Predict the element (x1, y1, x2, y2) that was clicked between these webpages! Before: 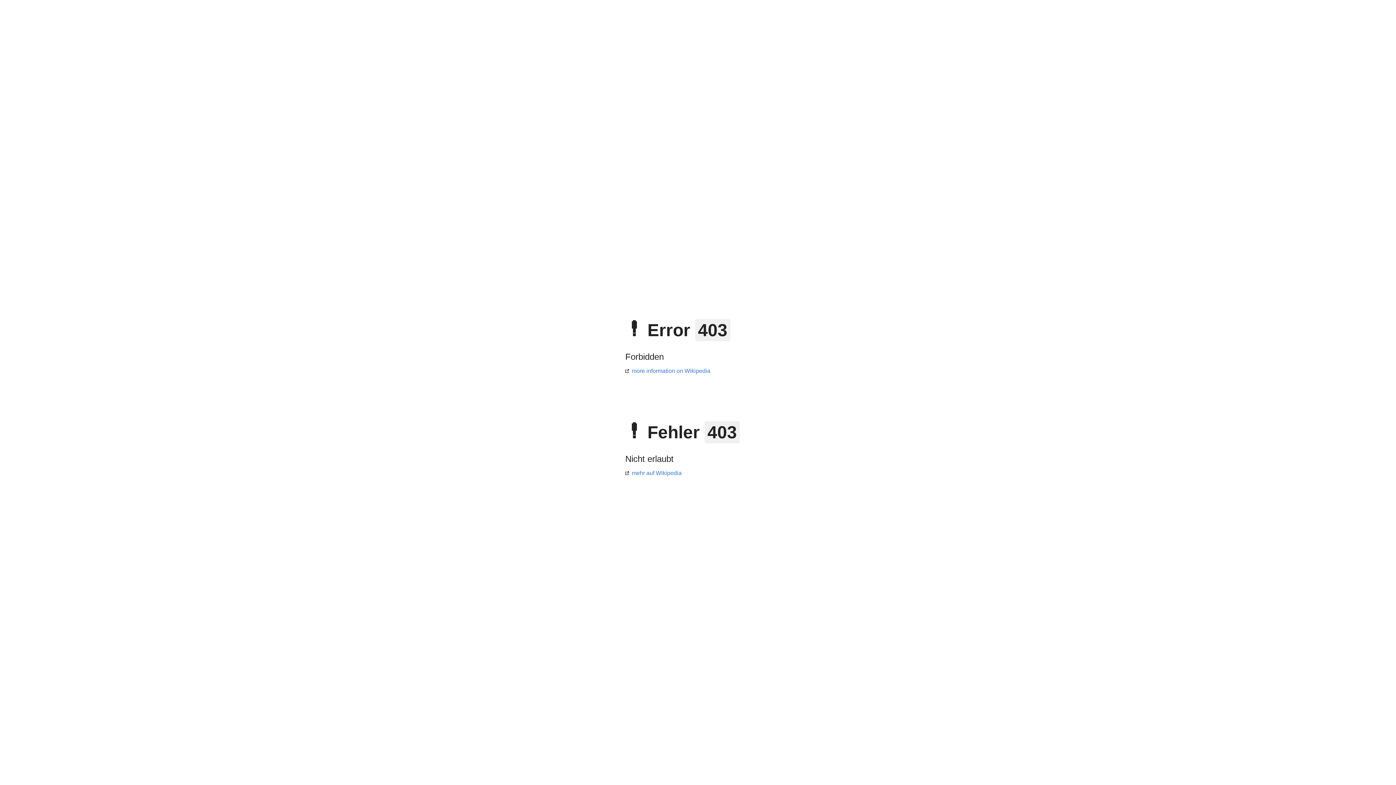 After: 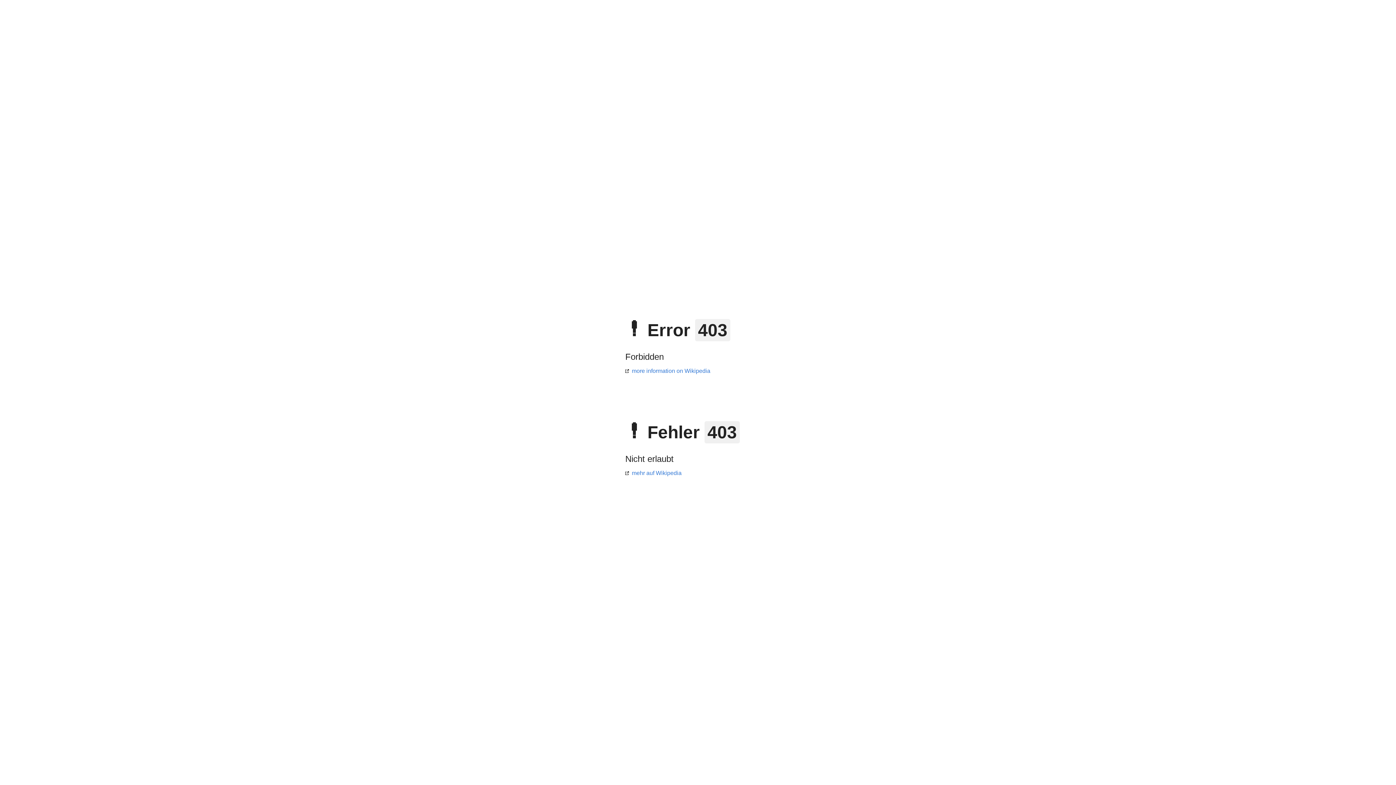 Action: label: mehr auf Wikipedia bbox: (625, 470, 681, 476)